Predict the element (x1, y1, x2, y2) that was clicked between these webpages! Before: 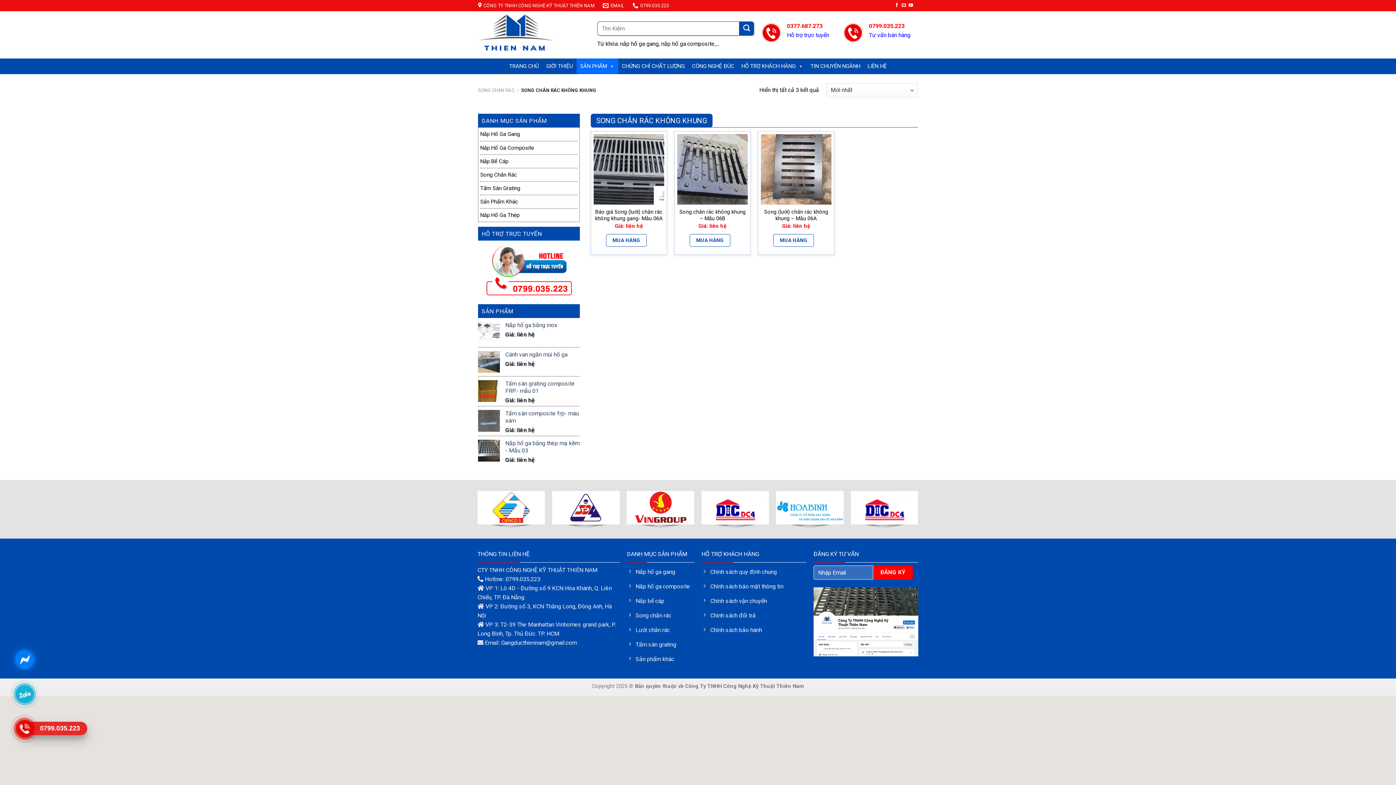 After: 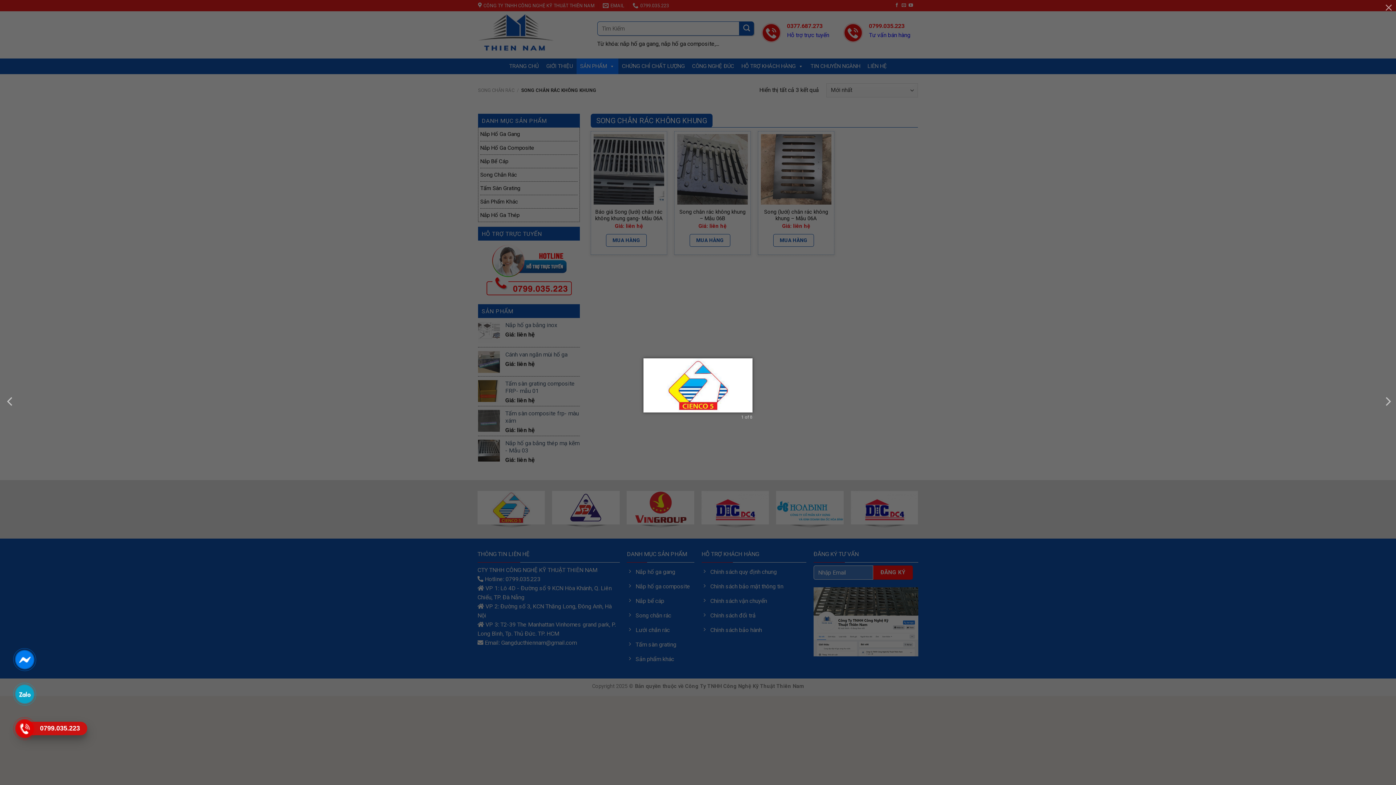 Action: bbox: (477, 491, 545, 524)